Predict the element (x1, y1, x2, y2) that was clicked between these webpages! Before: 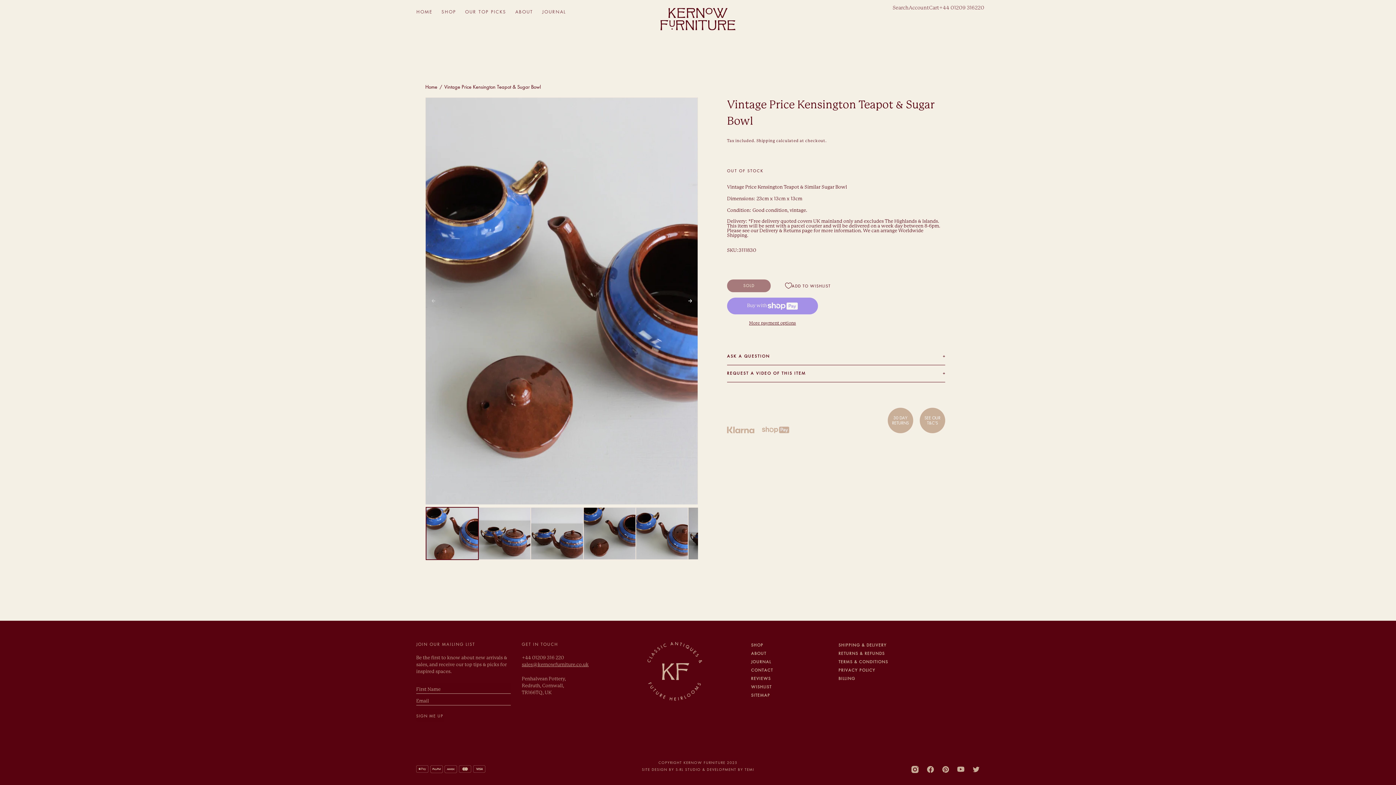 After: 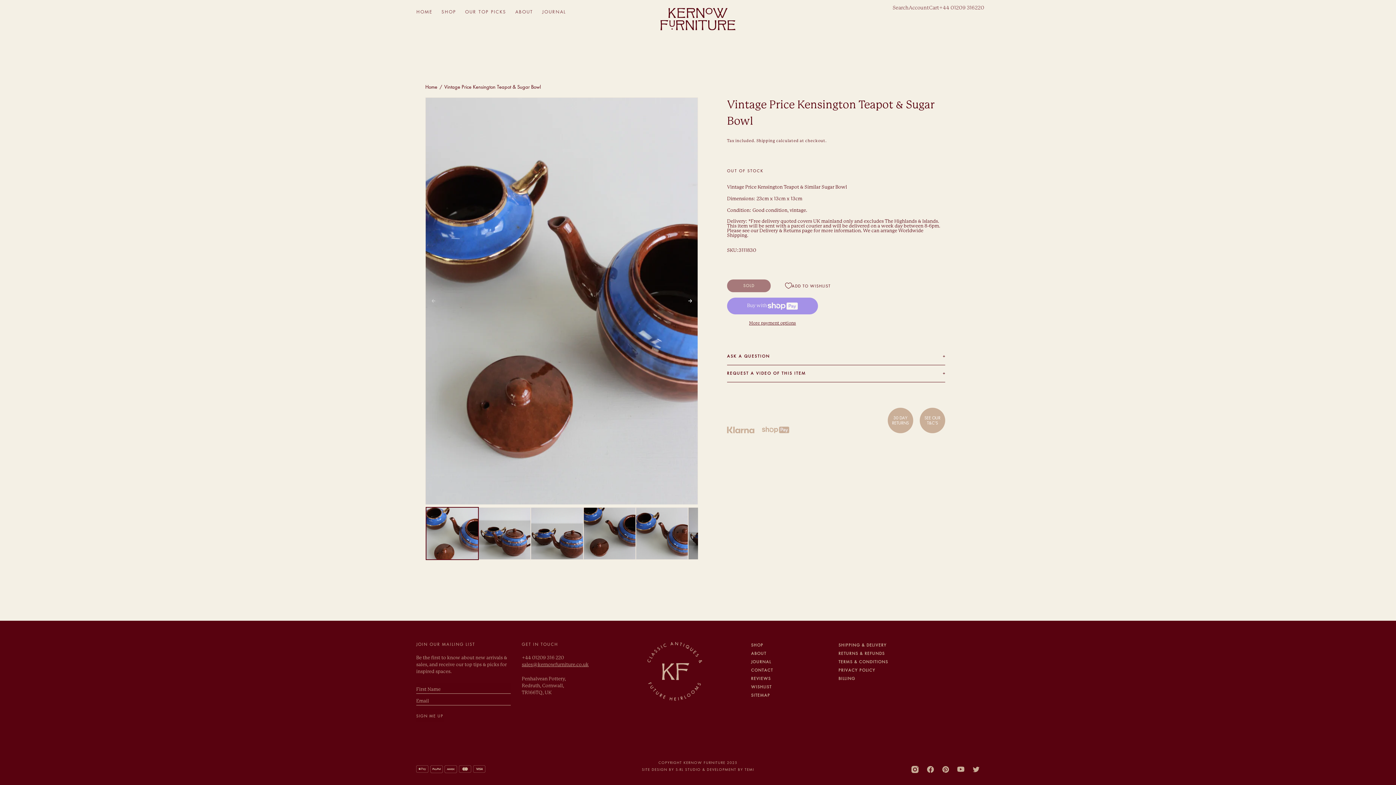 Action: label: SEE OUR T&C'S bbox: (920, 407, 945, 433)